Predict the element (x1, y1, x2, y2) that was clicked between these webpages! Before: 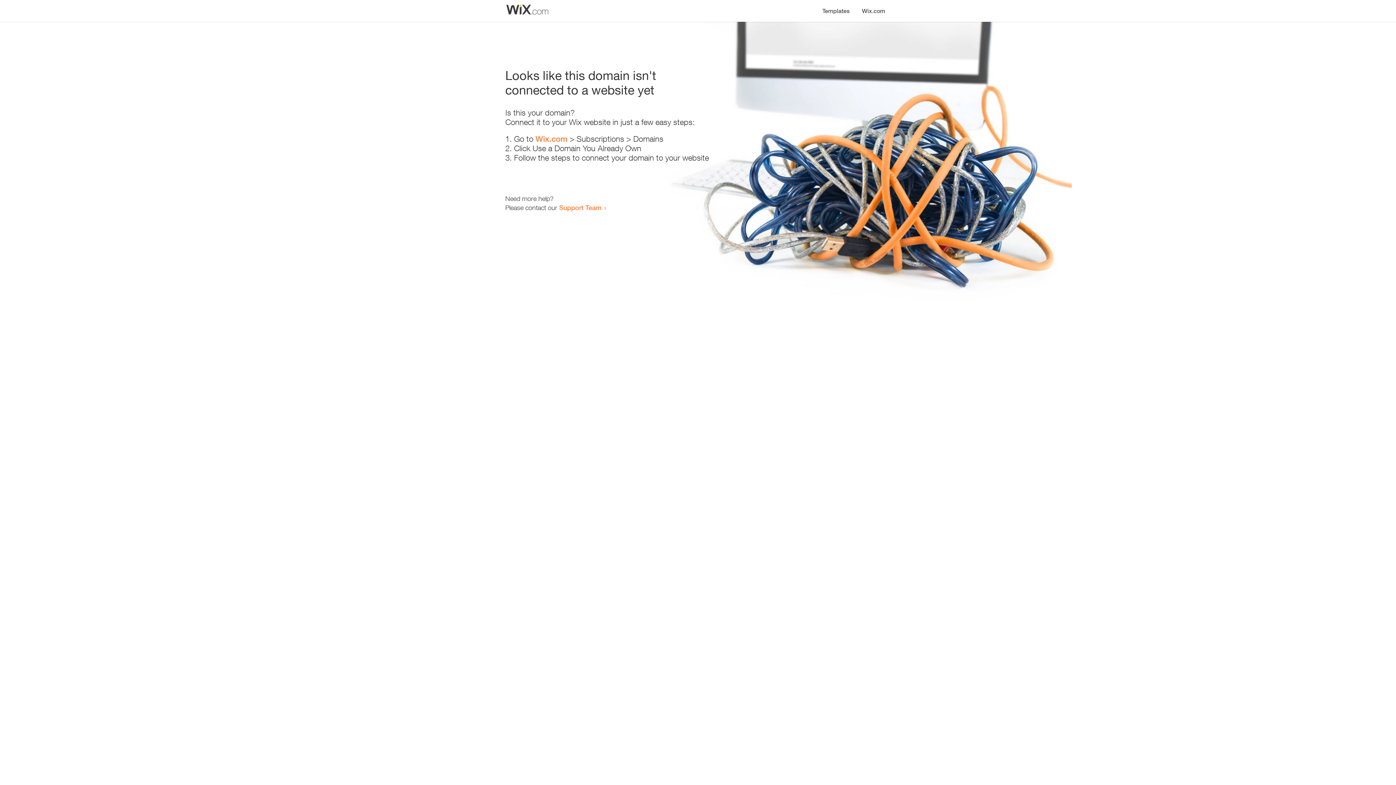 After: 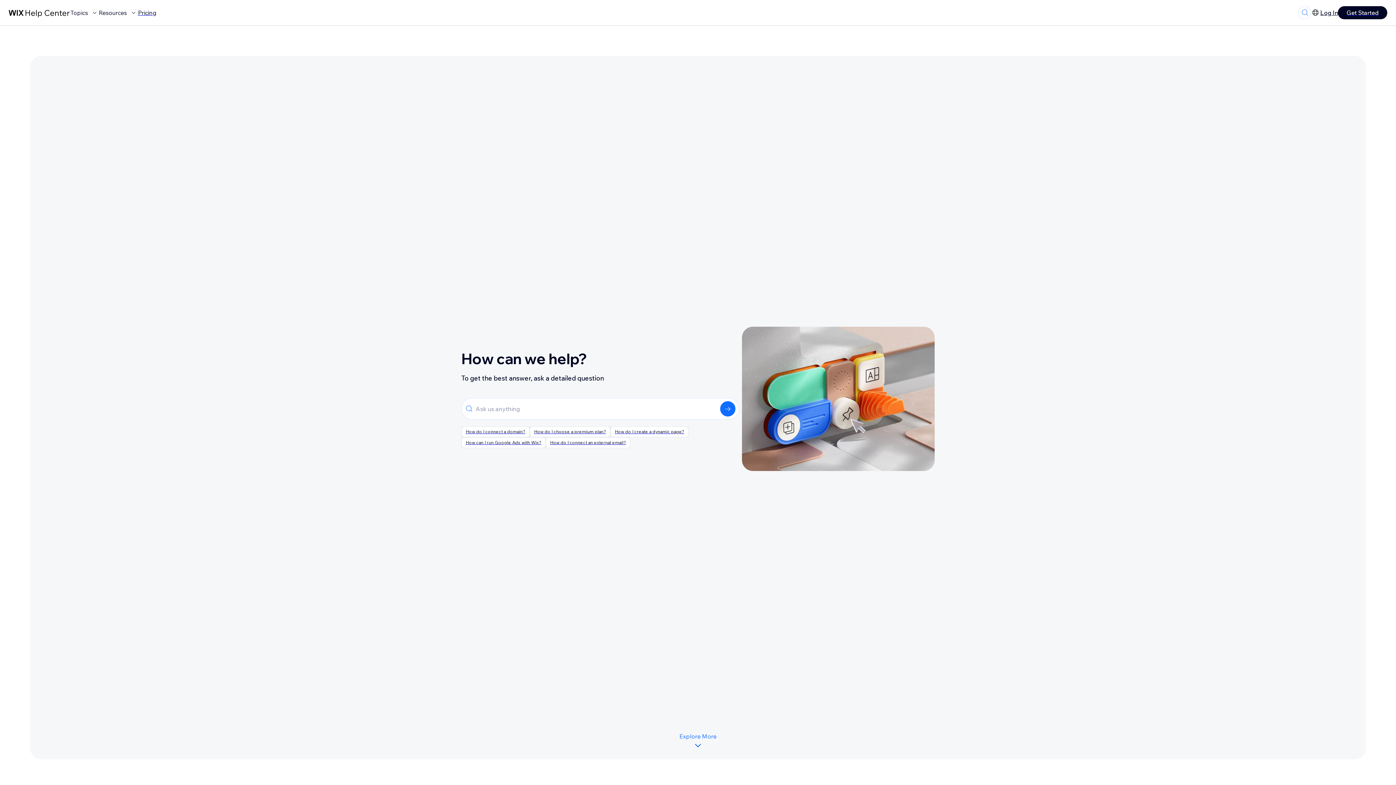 Action: bbox: (559, 203, 601, 211) label: Support Team